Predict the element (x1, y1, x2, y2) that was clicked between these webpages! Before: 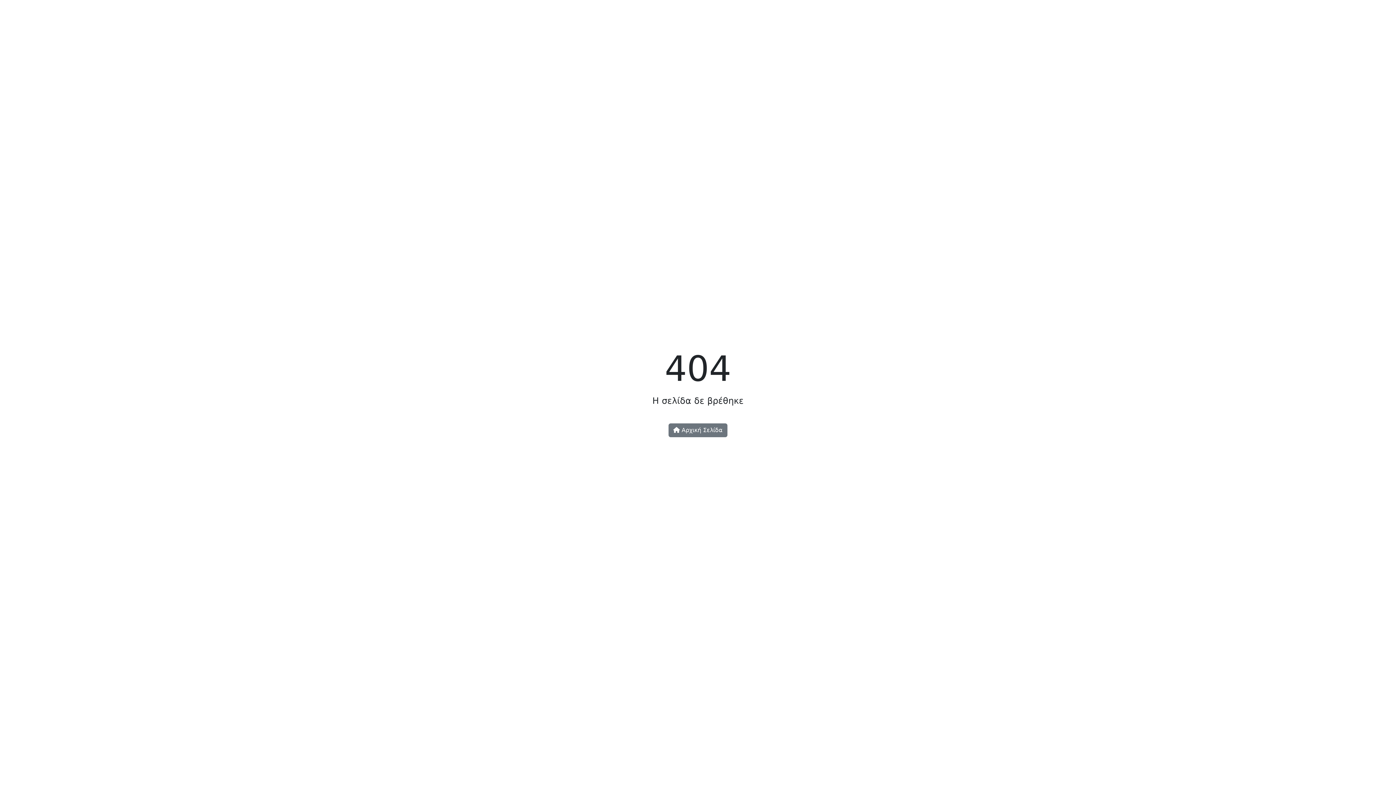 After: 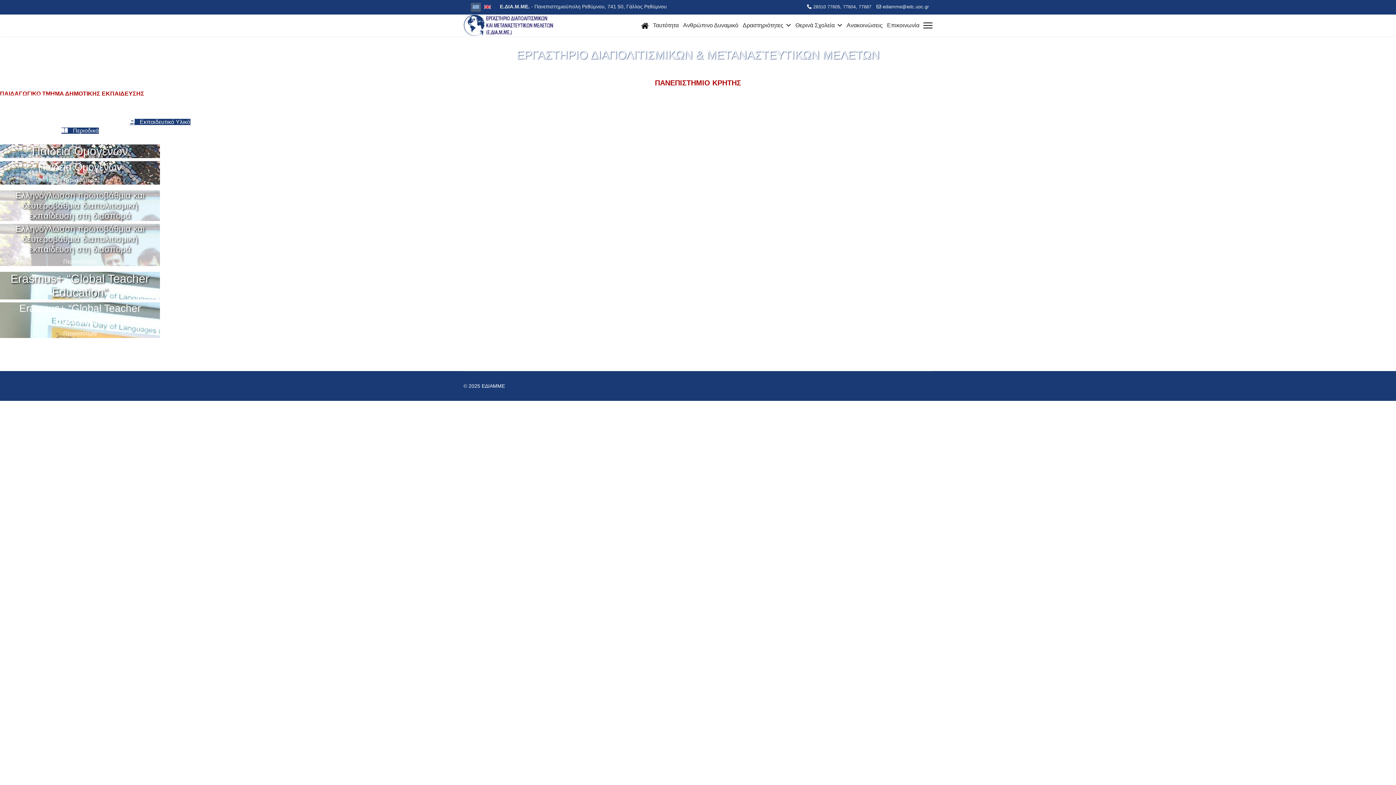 Action: label:  Αρχική Σελίδα bbox: (668, 423, 727, 437)